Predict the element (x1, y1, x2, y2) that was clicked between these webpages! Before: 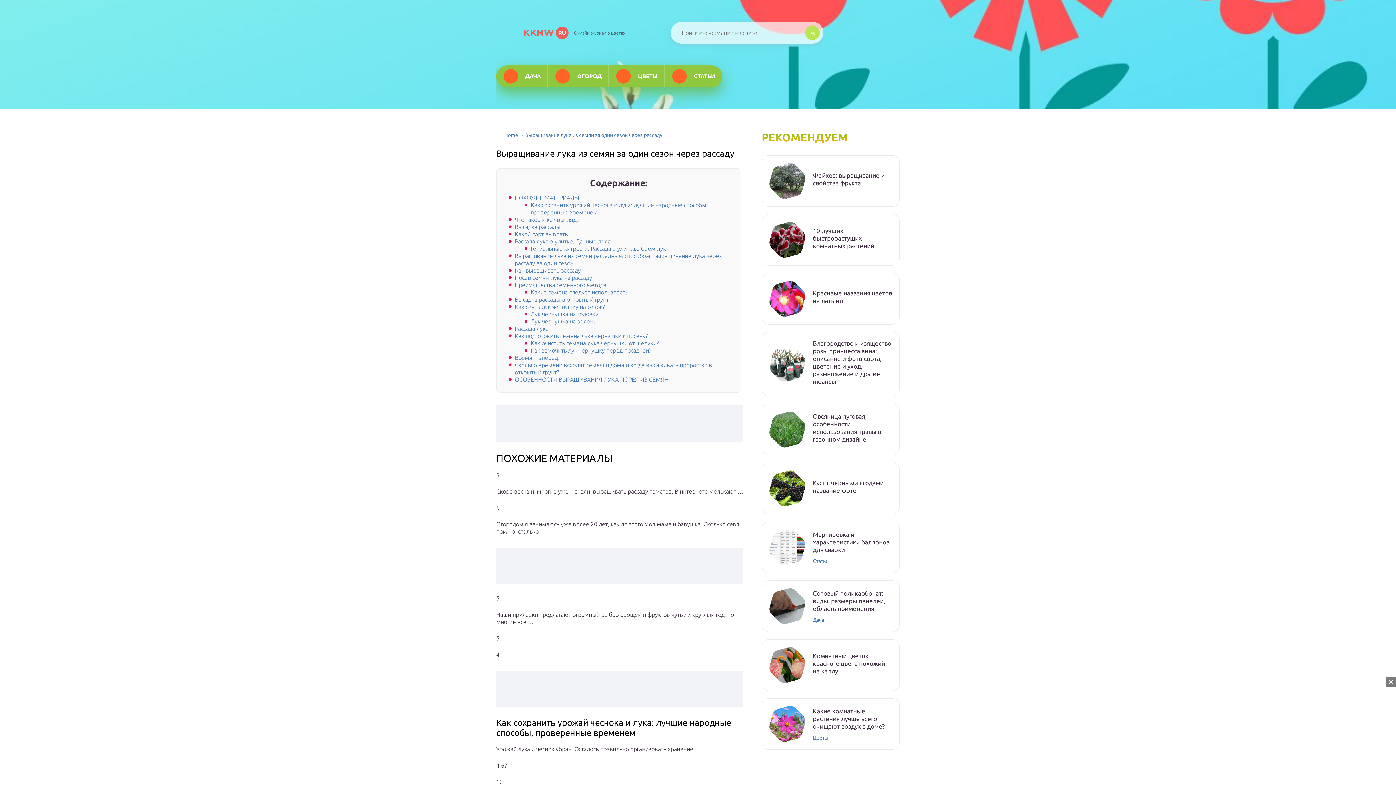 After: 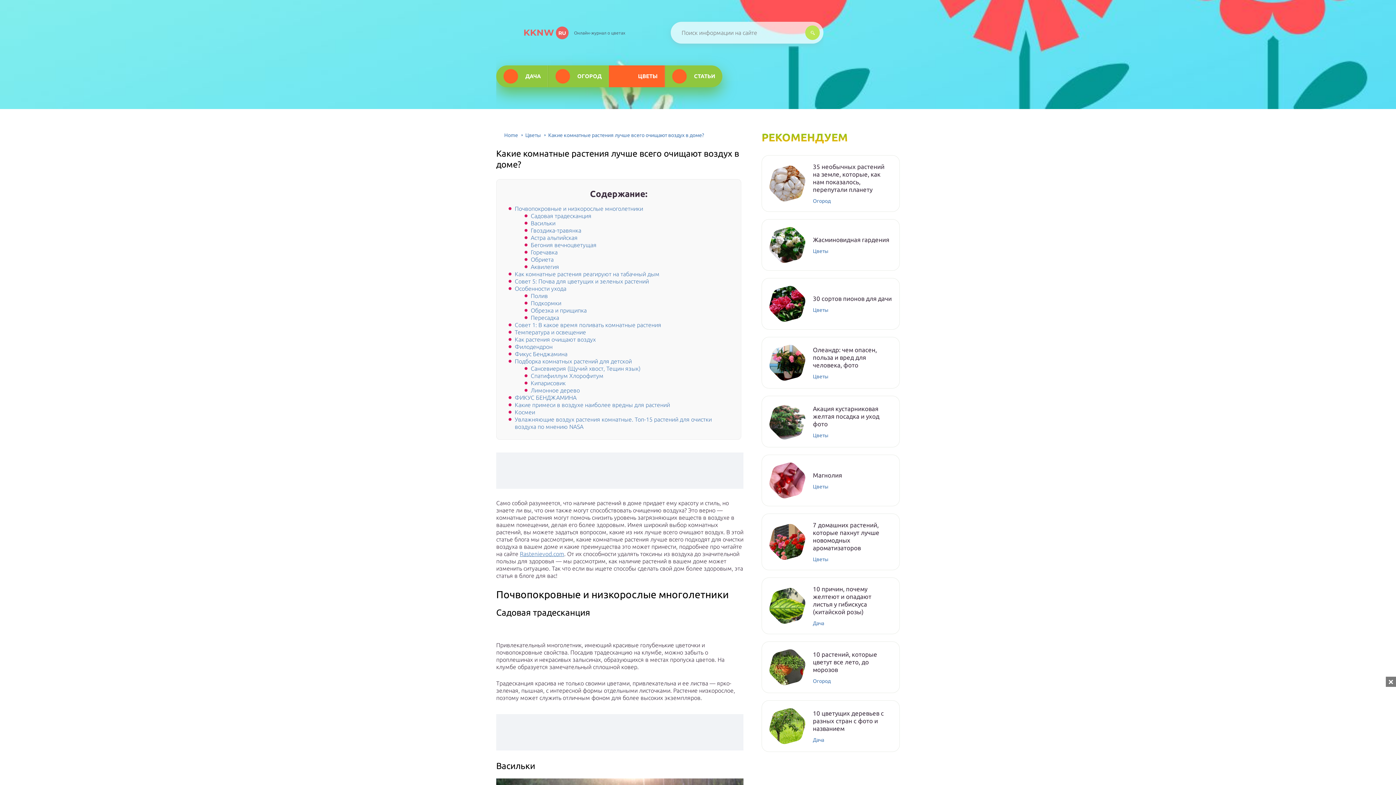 Action: label: Какие комнатные растения лучше всего очищают воздух в доме? bbox: (813, 707, 892, 730)